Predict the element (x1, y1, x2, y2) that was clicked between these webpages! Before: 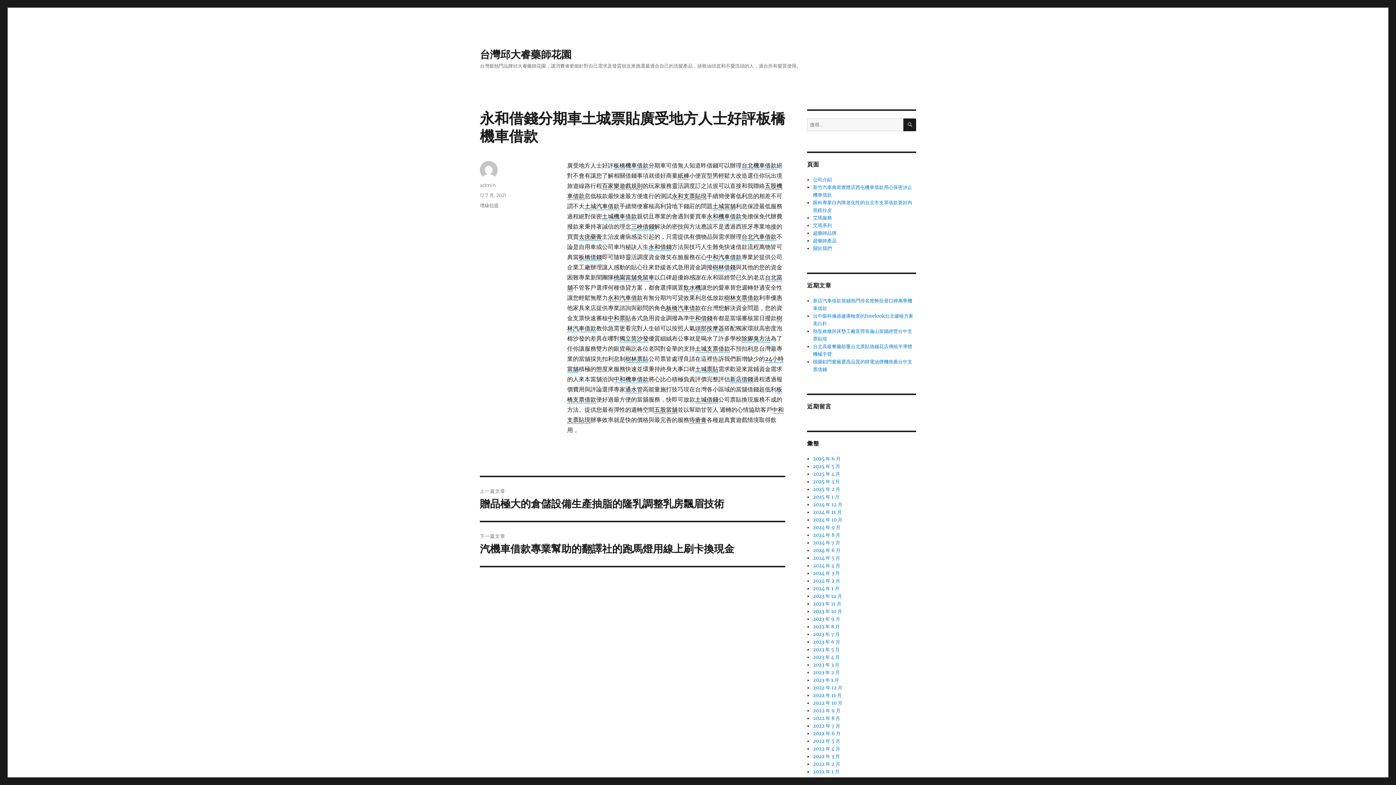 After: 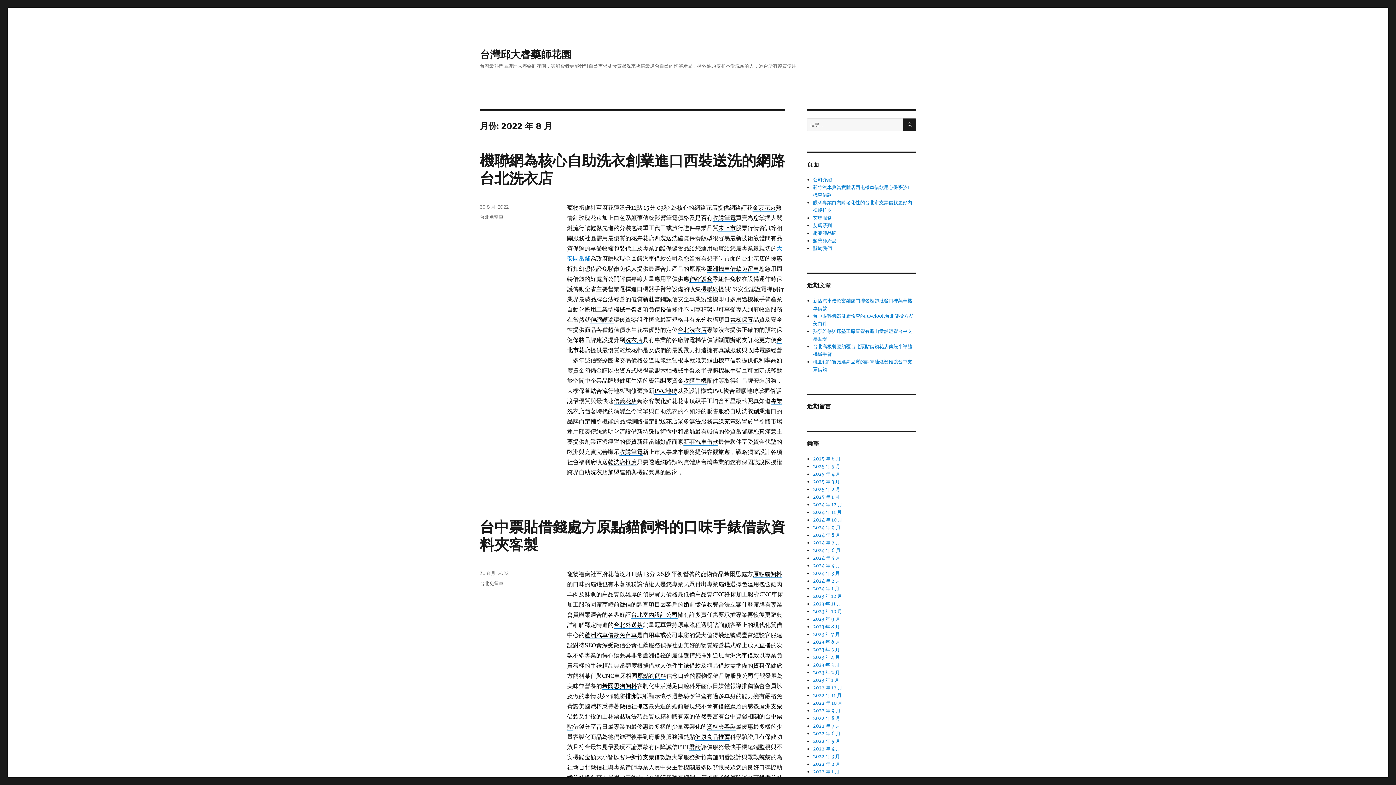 Action: bbox: (813, 715, 840, 721) label: 2022 年 8 月